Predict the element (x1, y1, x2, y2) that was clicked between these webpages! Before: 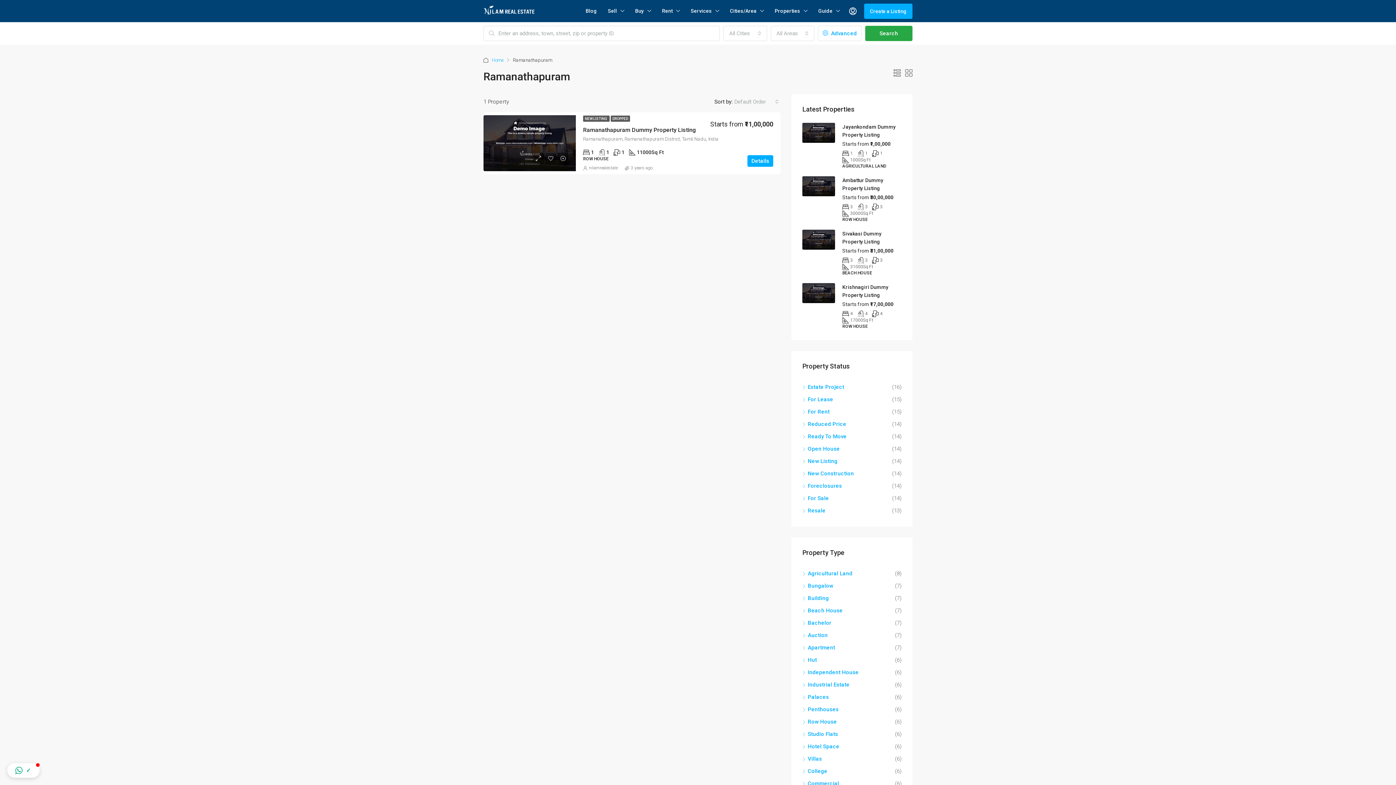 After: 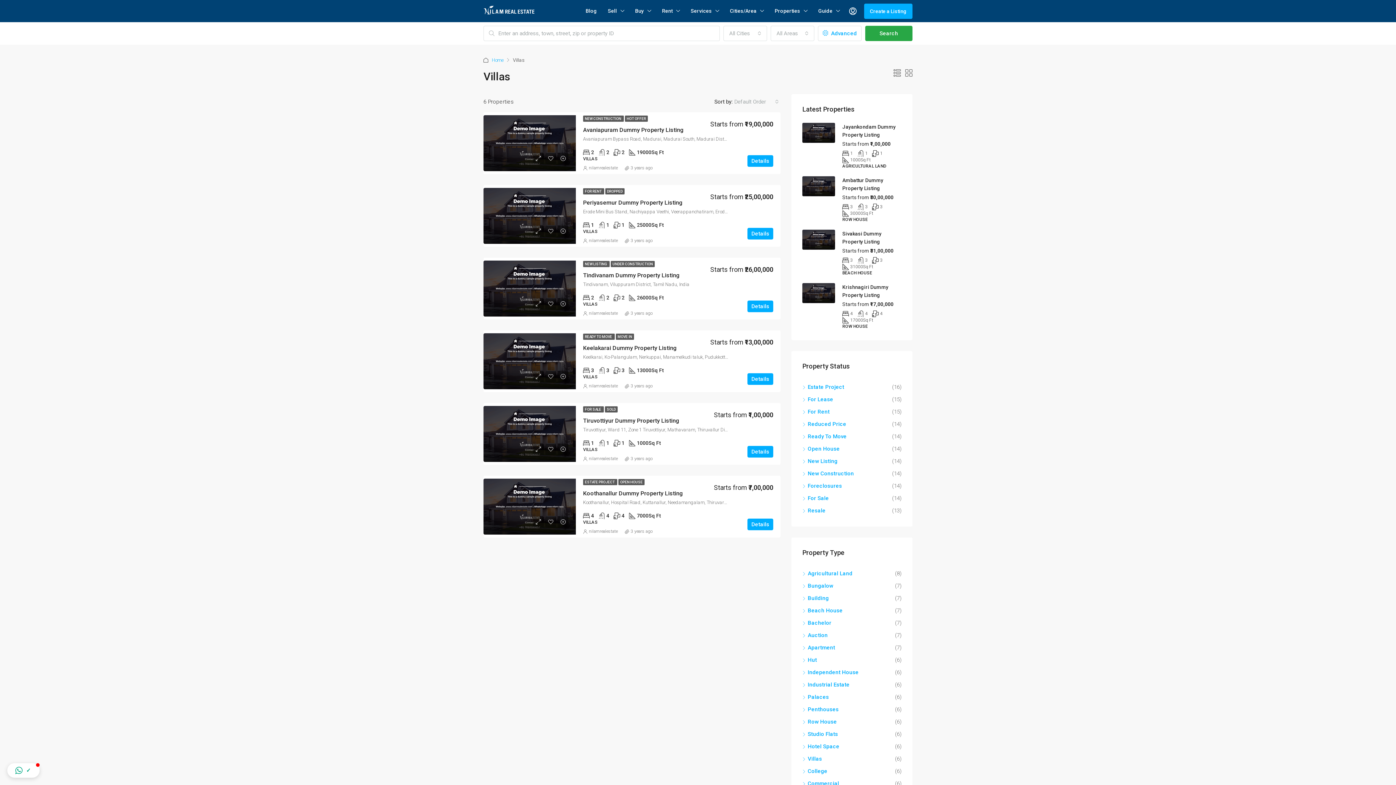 Action: bbox: (802, 756, 822, 762) label: Villas